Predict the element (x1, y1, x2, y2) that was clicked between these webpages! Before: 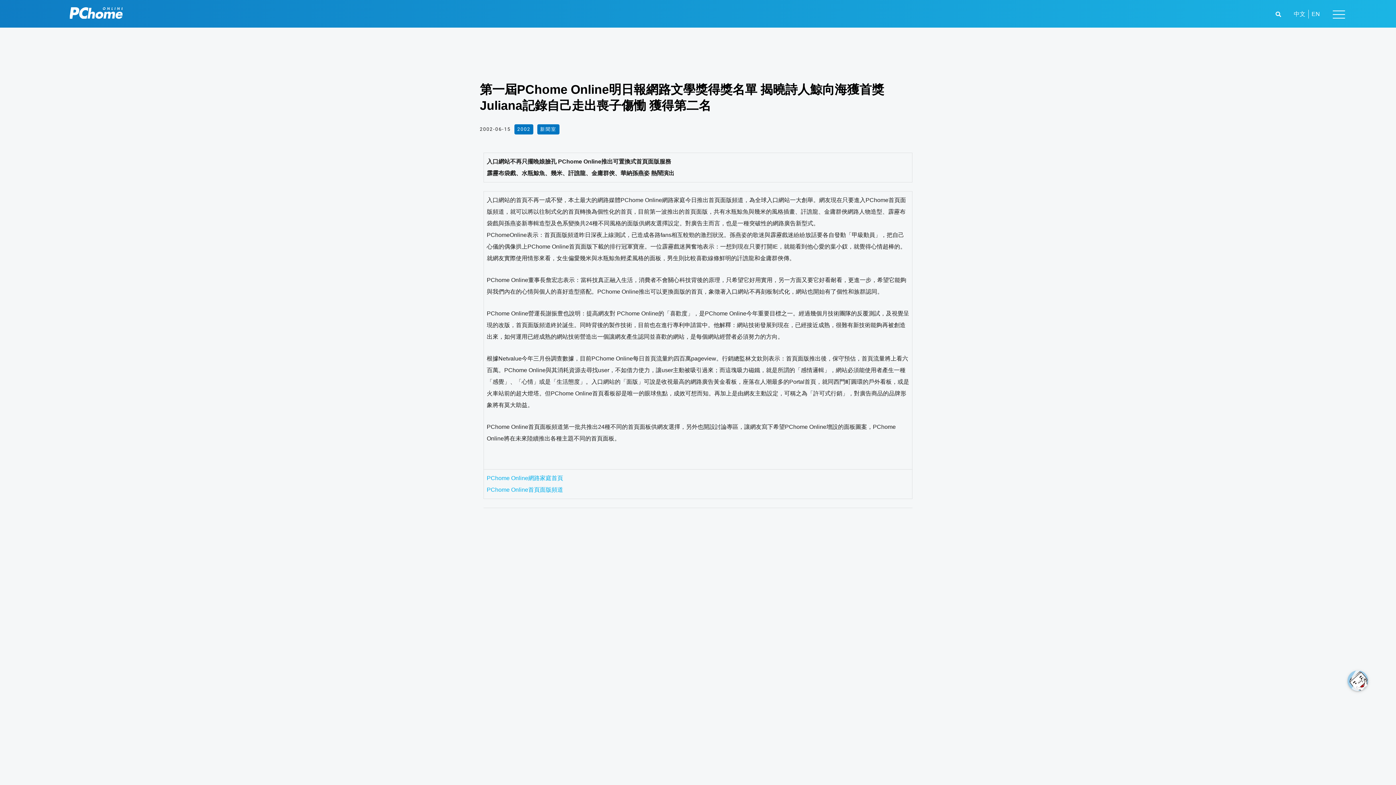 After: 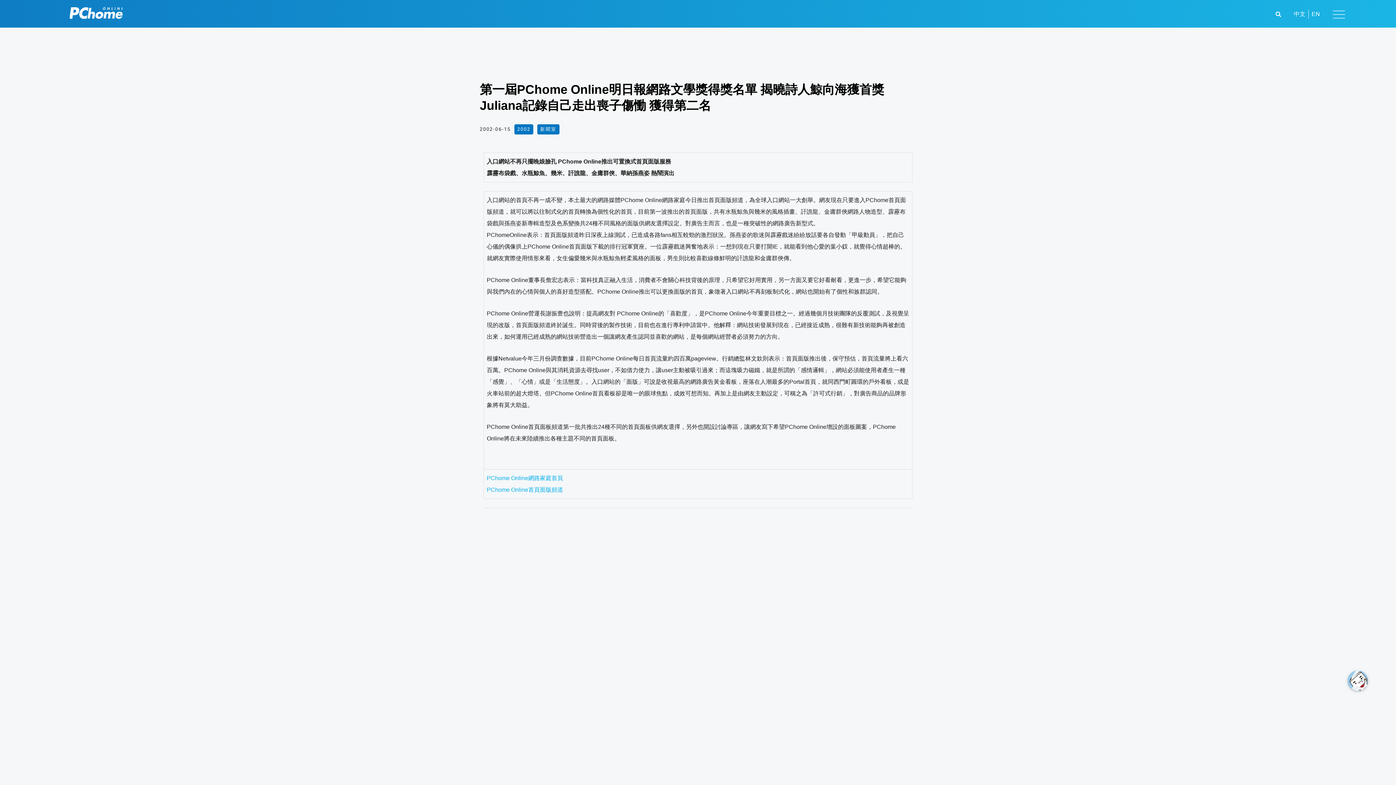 Action: bbox: (1333, 13, 1347, 19)